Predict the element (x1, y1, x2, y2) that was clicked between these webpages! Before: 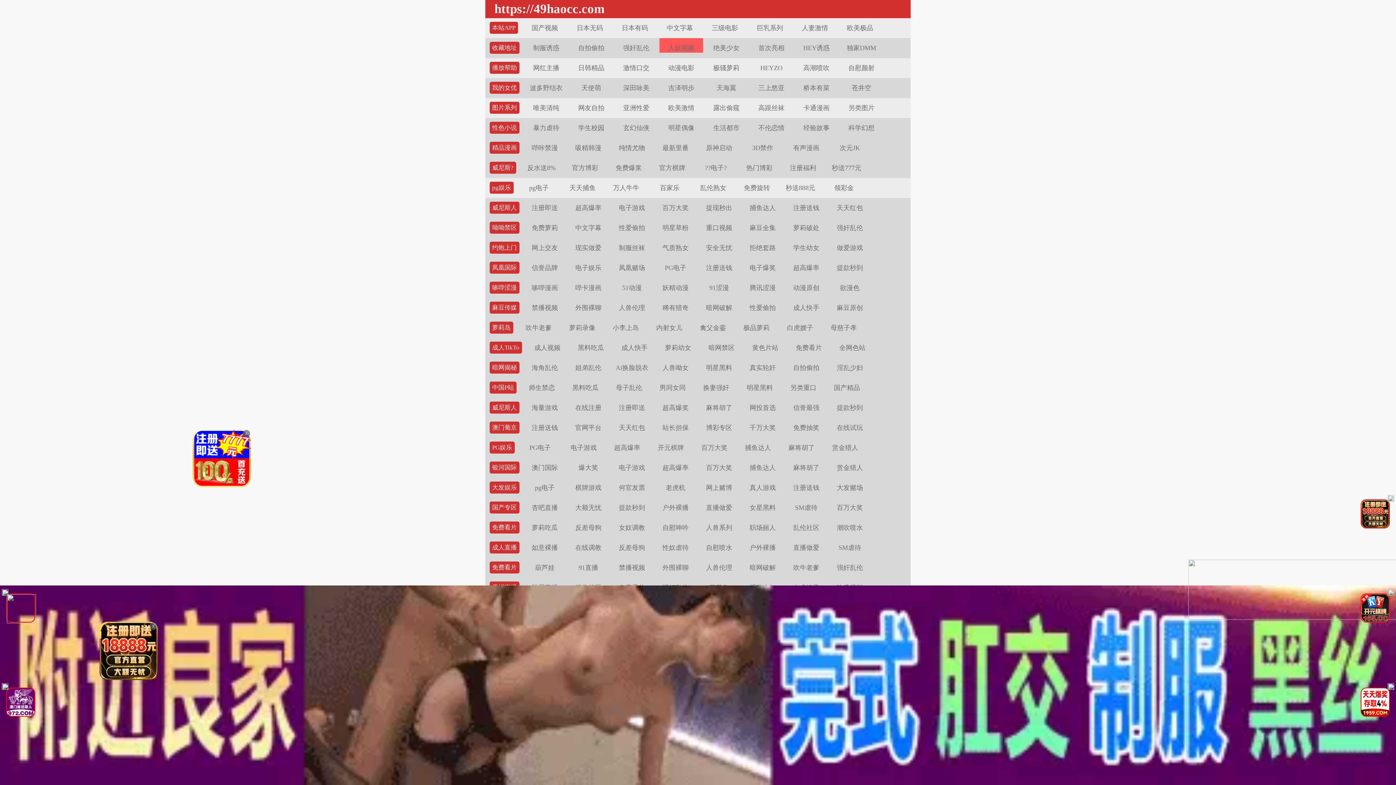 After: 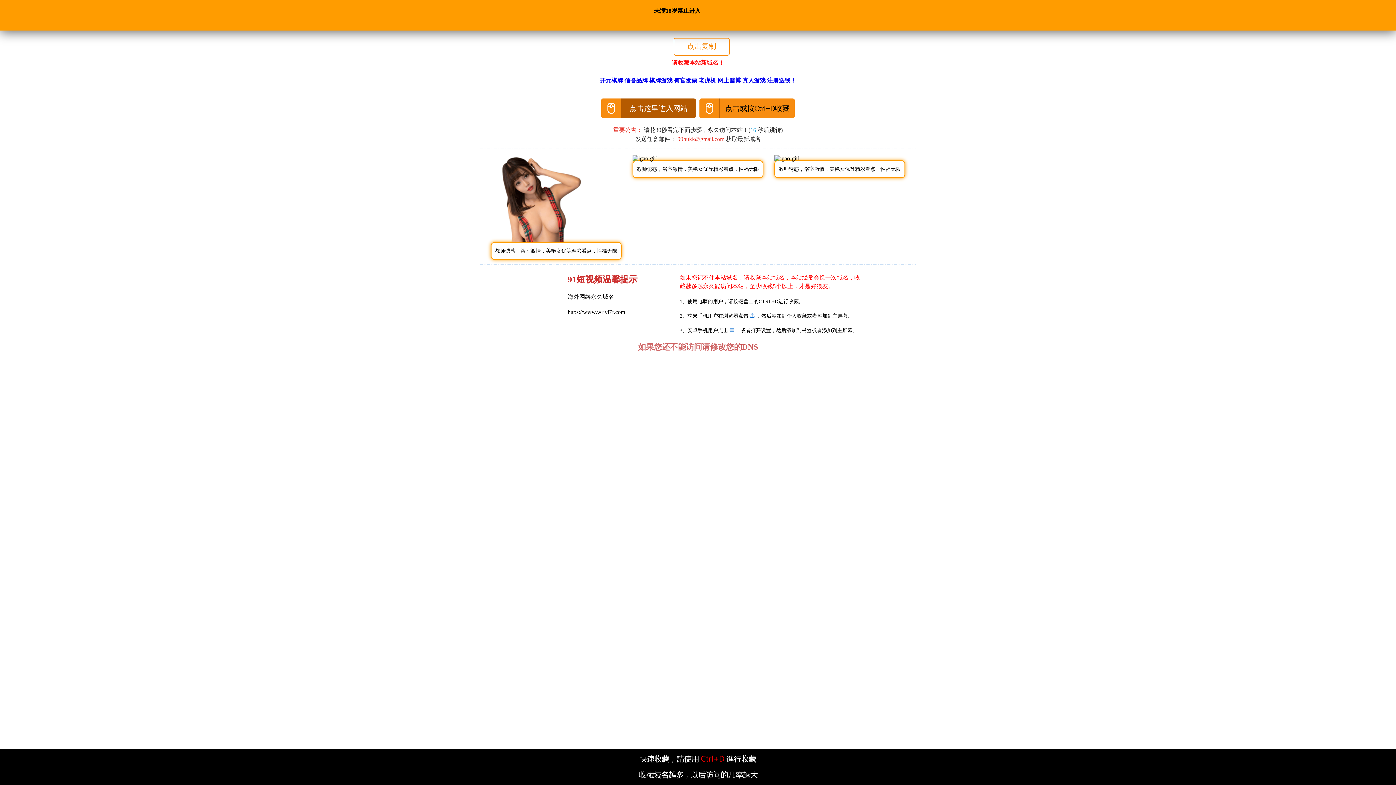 Action: bbox: (492, 504, 516, 511) label: 国产专区